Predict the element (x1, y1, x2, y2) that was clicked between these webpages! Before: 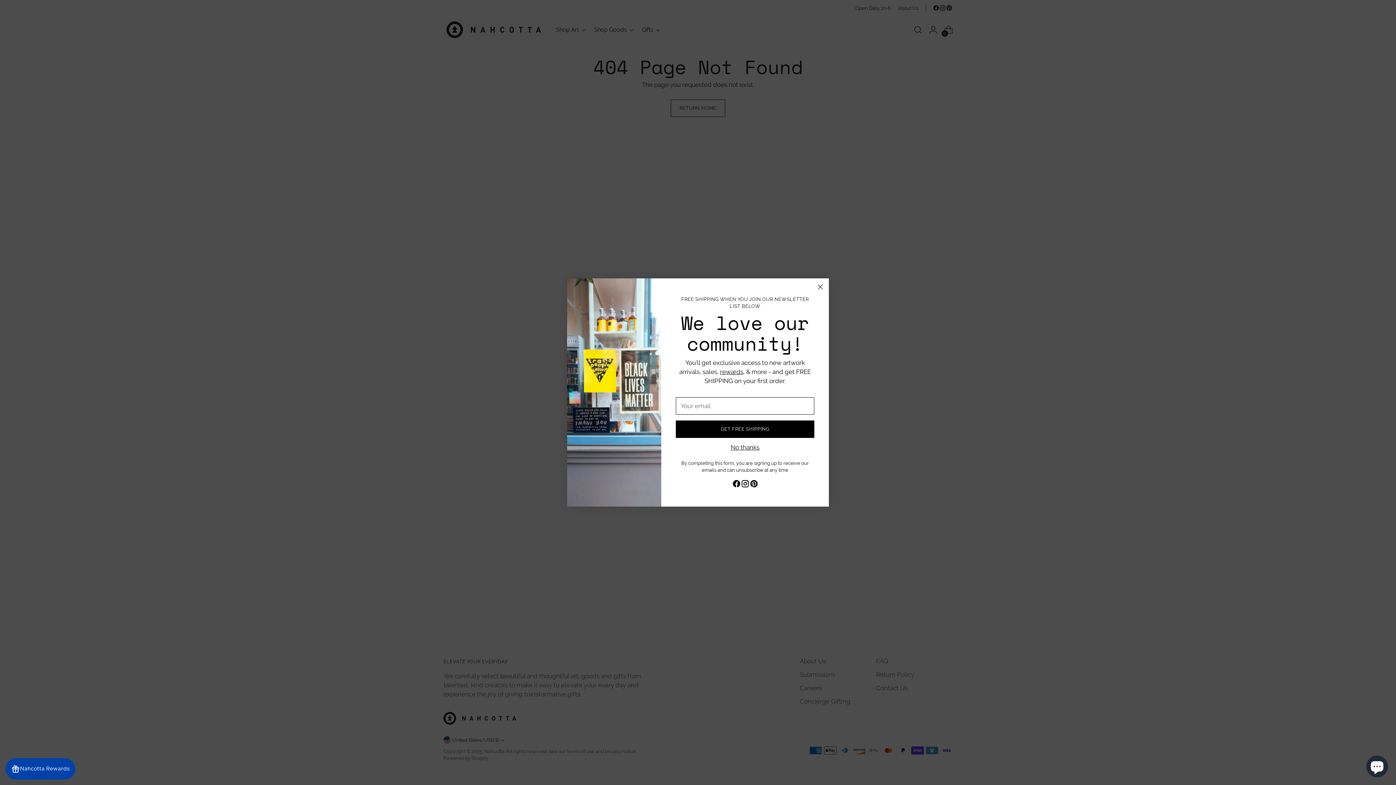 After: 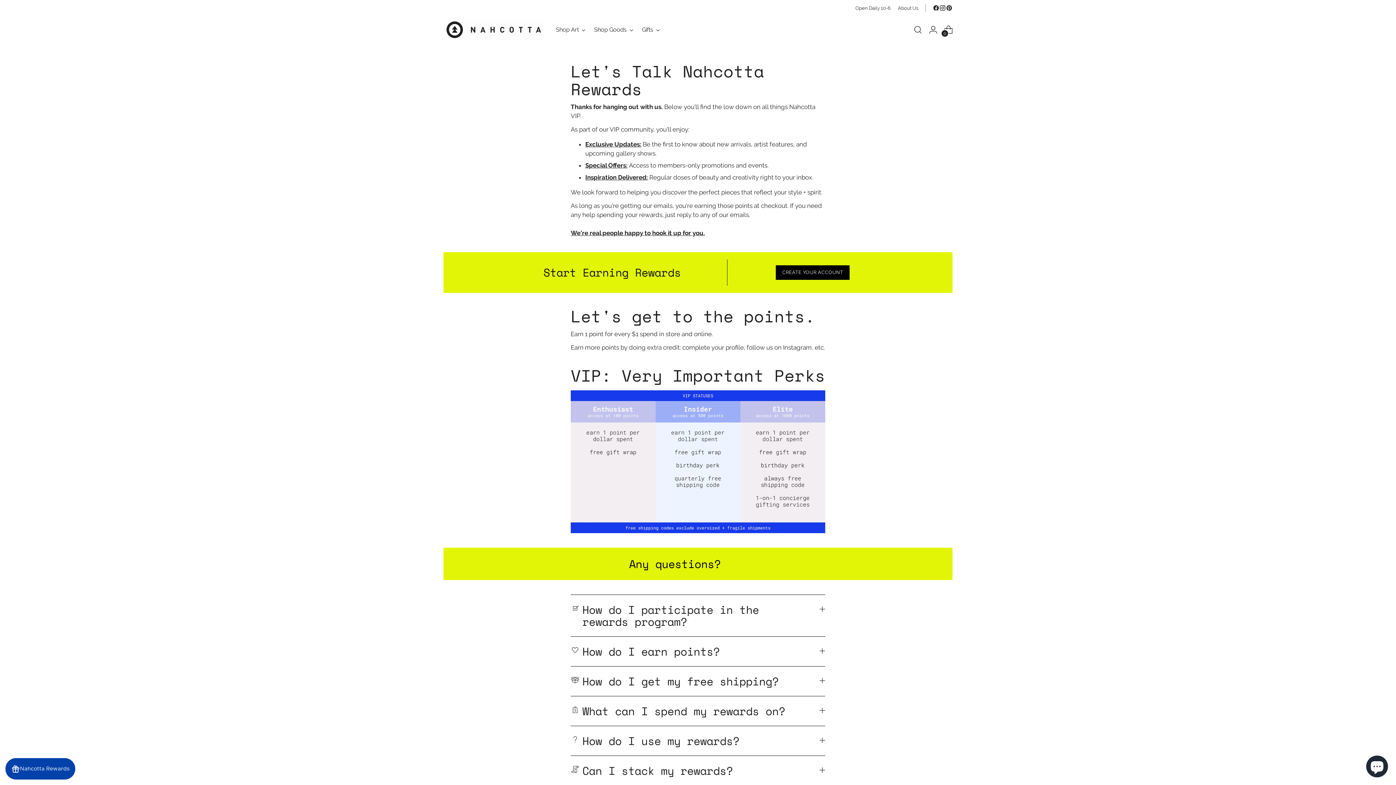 Action: label: rewards bbox: (720, 368, 743, 375)